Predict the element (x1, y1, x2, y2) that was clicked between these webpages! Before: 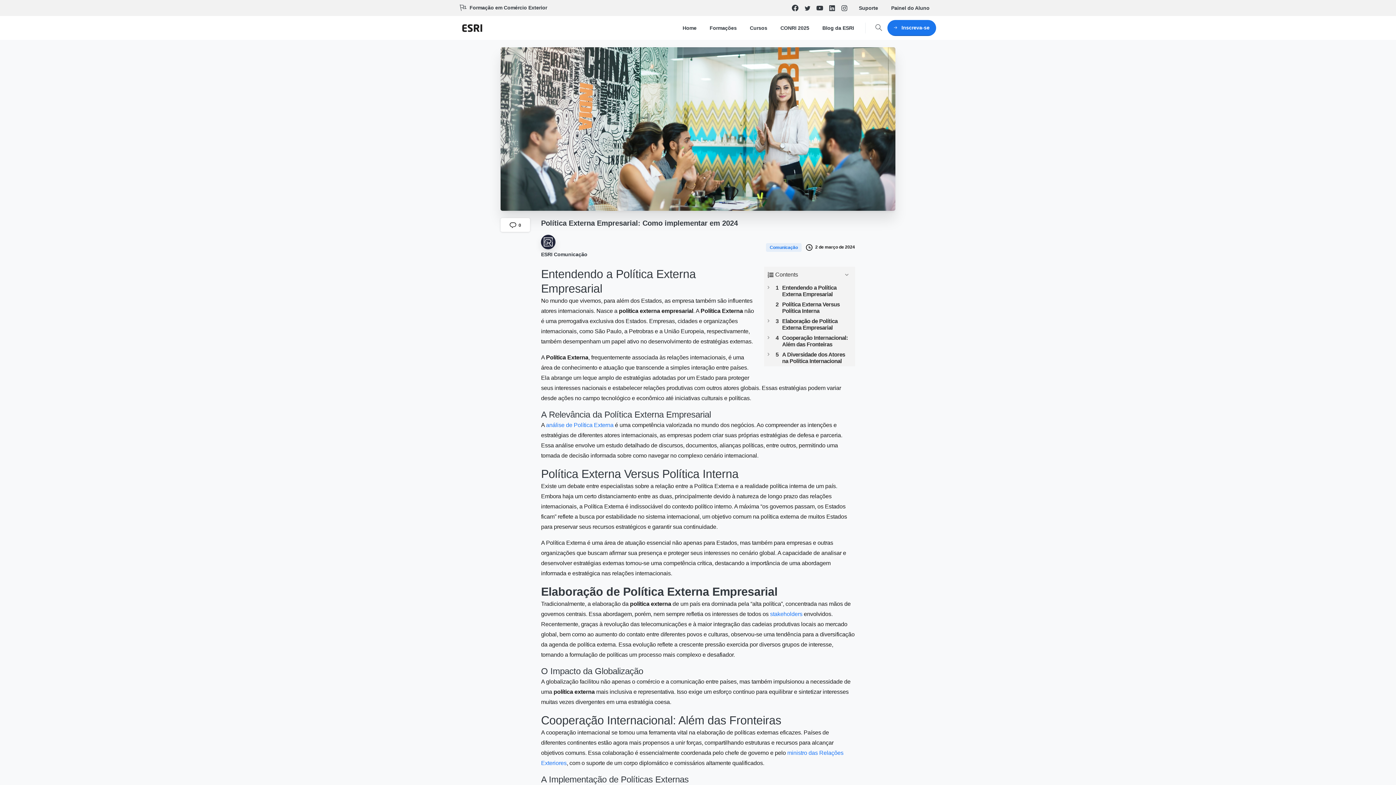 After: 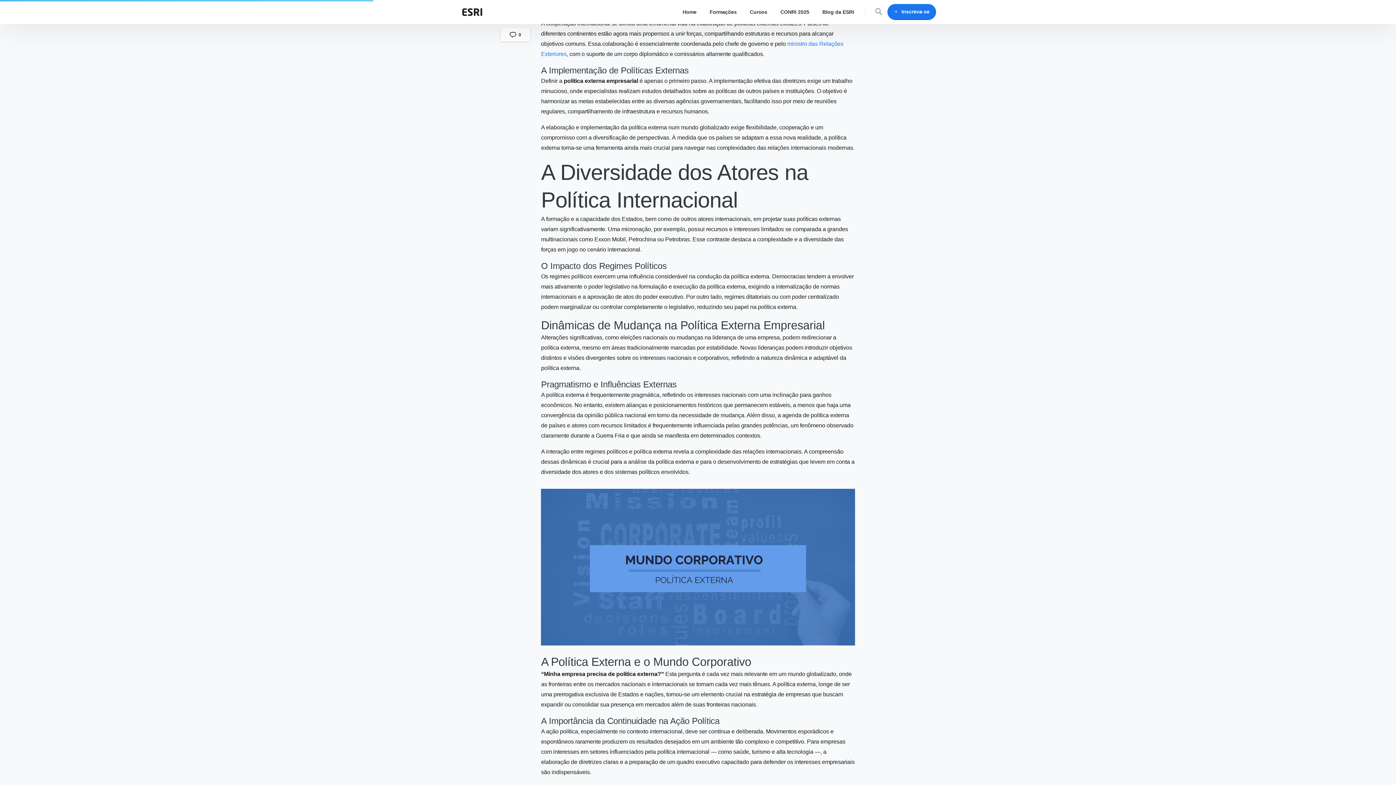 Action: bbox: (764, 332, 855, 349) label: Cooperação Internacional: Além das Fronteiras